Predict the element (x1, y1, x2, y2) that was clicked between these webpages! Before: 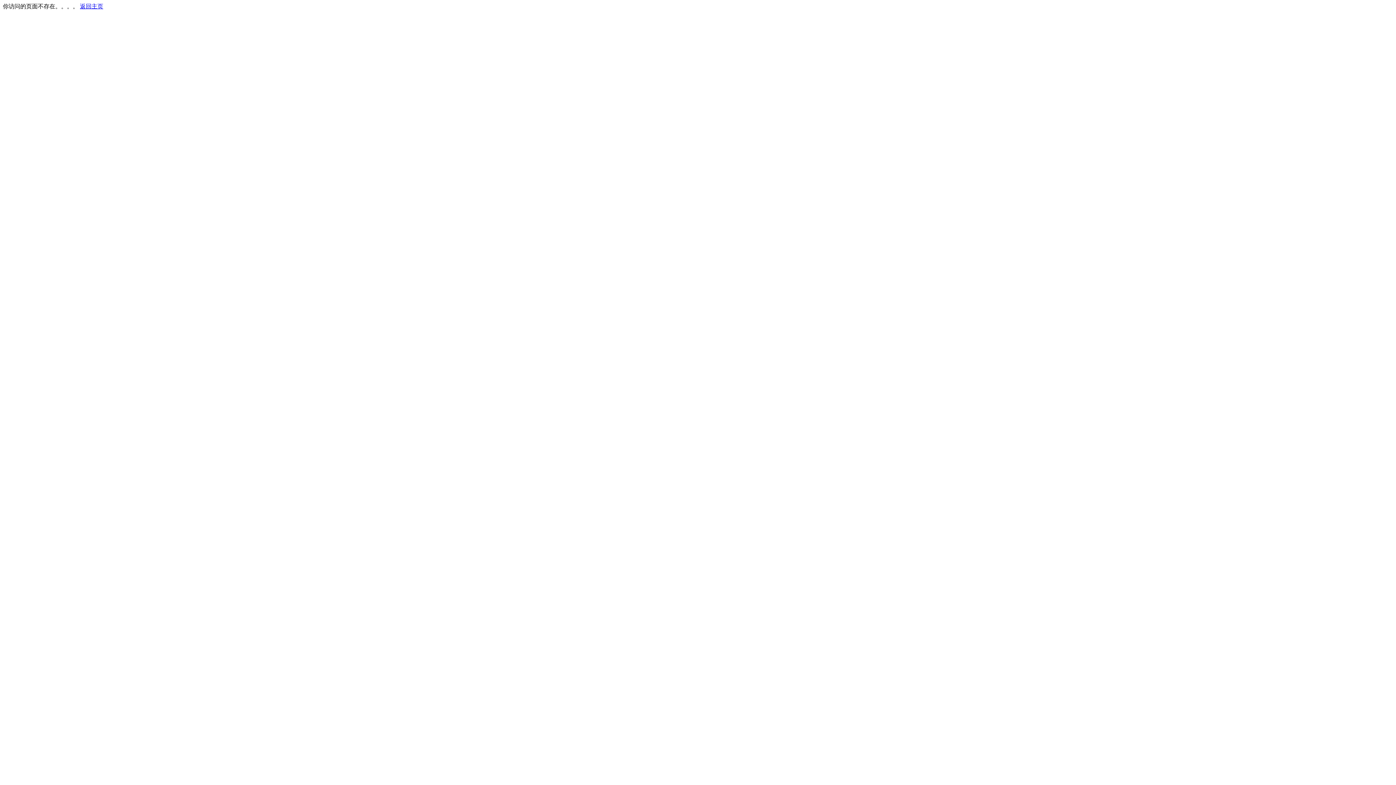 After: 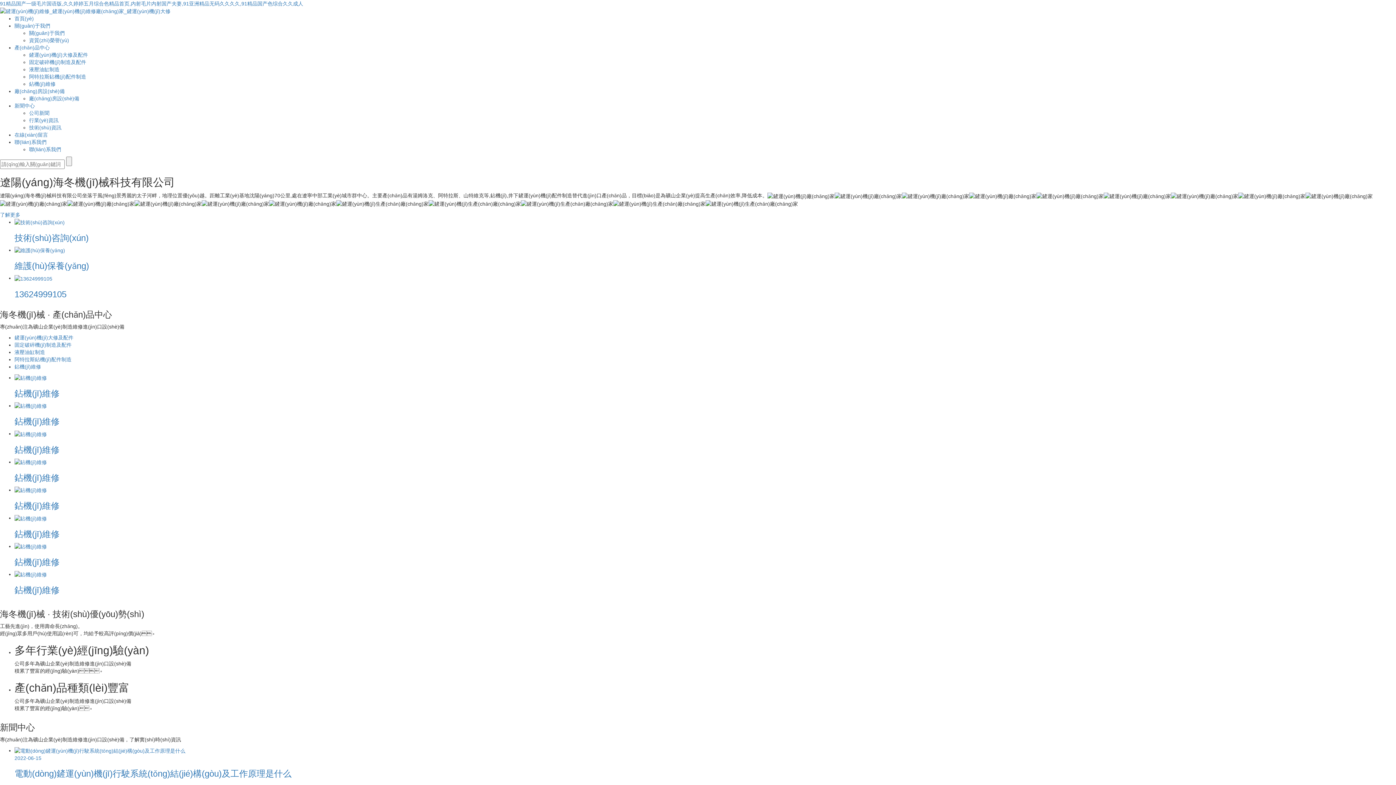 Action: bbox: (80, 3, 103, 9) label: 返回主页